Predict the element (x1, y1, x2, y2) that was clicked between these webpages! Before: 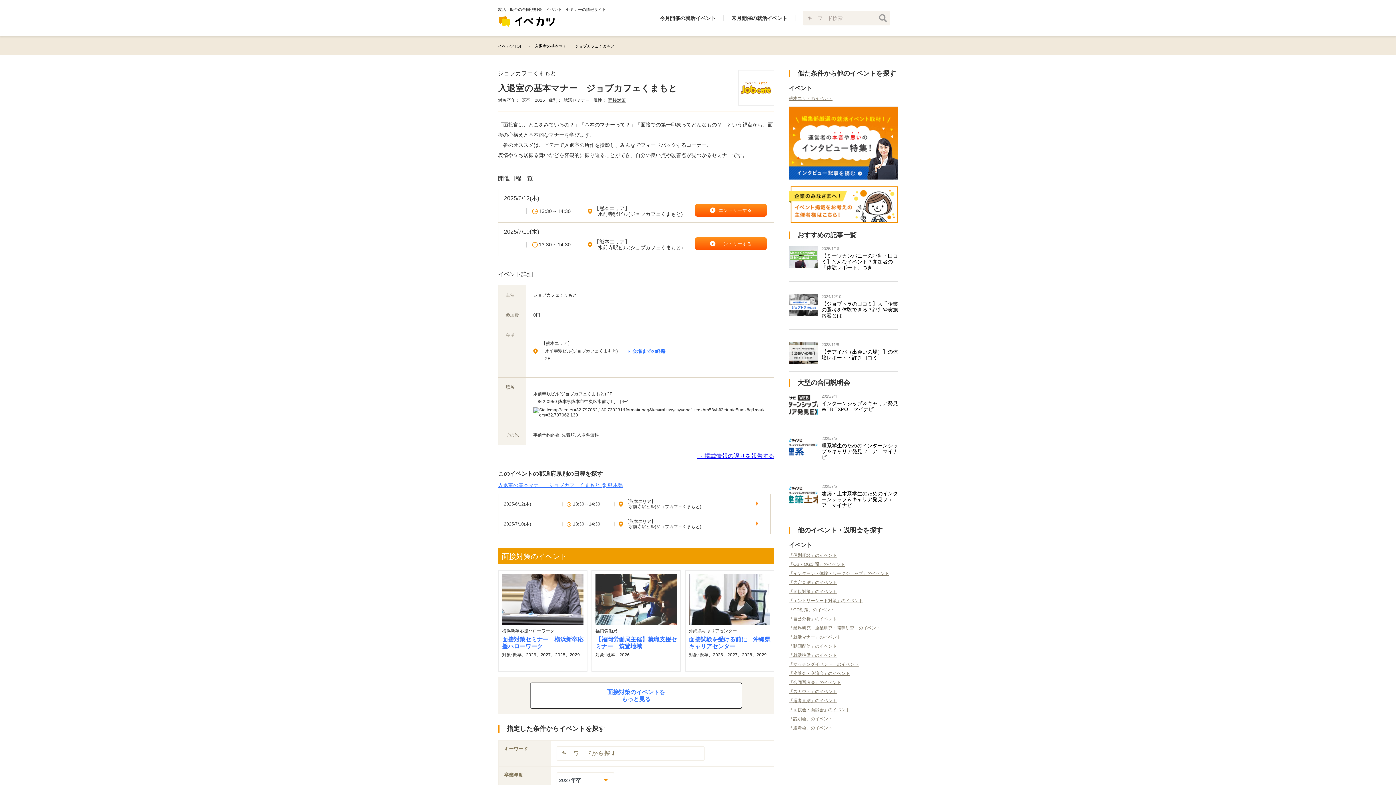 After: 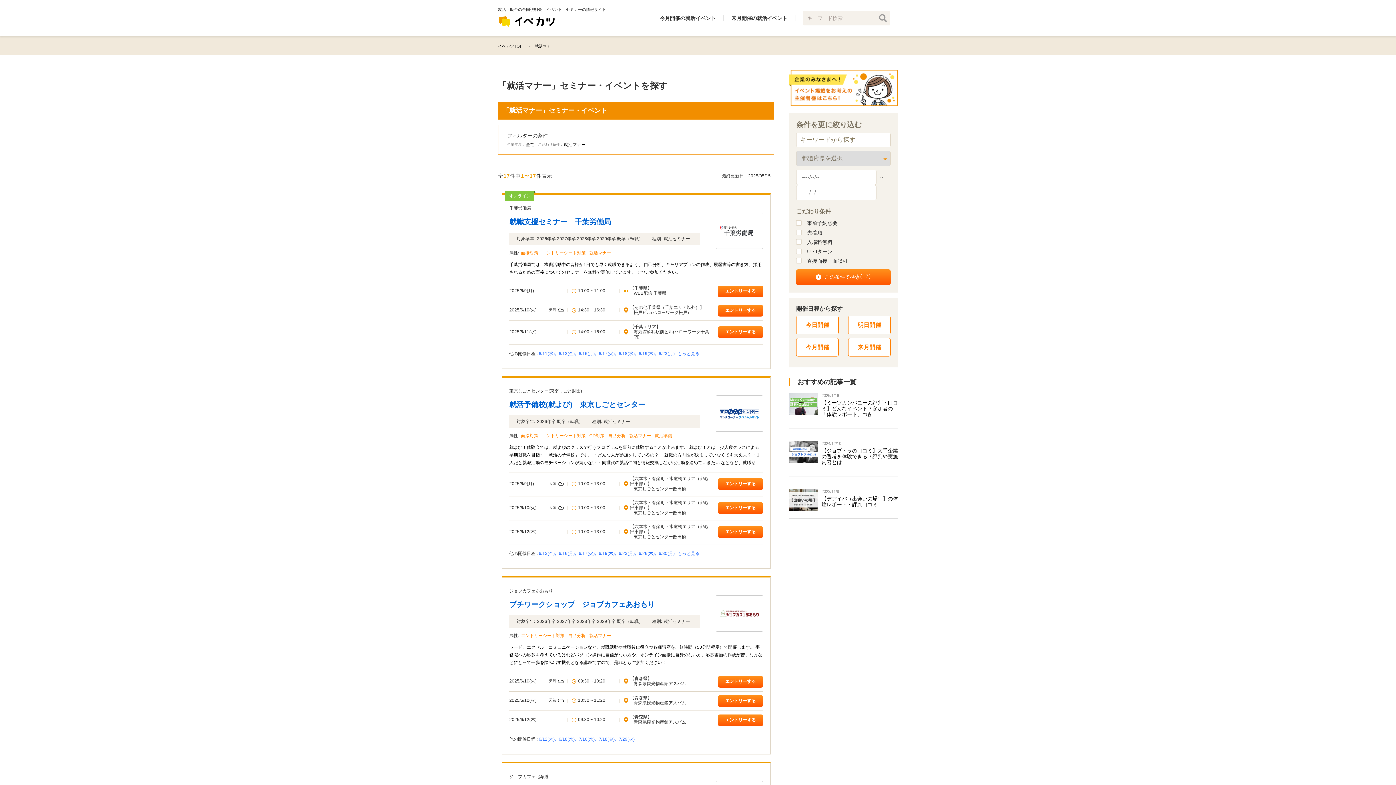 Action: label: 「就活マナー」のイベント bbox: (789, 634, 841, 639)